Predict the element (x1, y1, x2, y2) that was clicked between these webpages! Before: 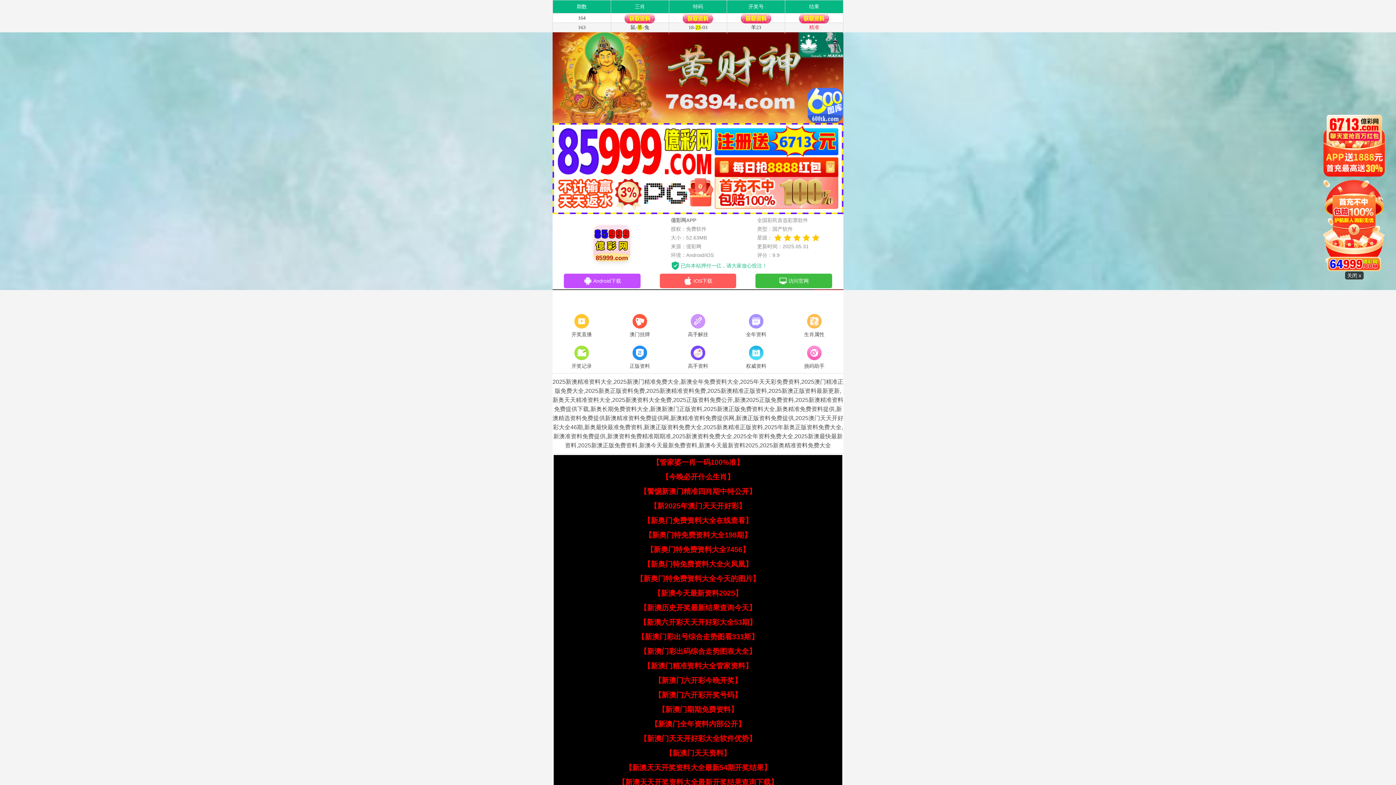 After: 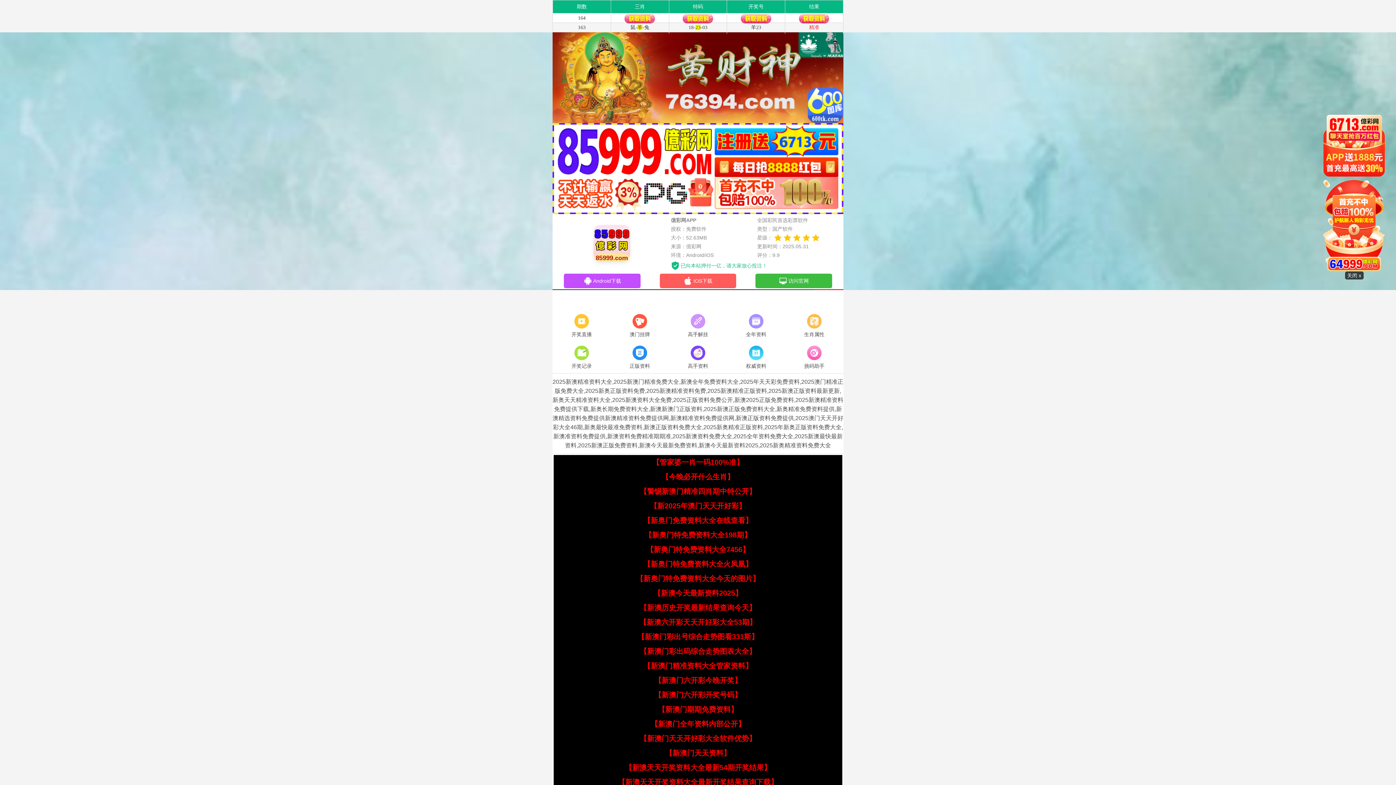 Action: label: 【警惕新澳门精准四肖期中特公开】 bbox: (640, 487, 756, 495)